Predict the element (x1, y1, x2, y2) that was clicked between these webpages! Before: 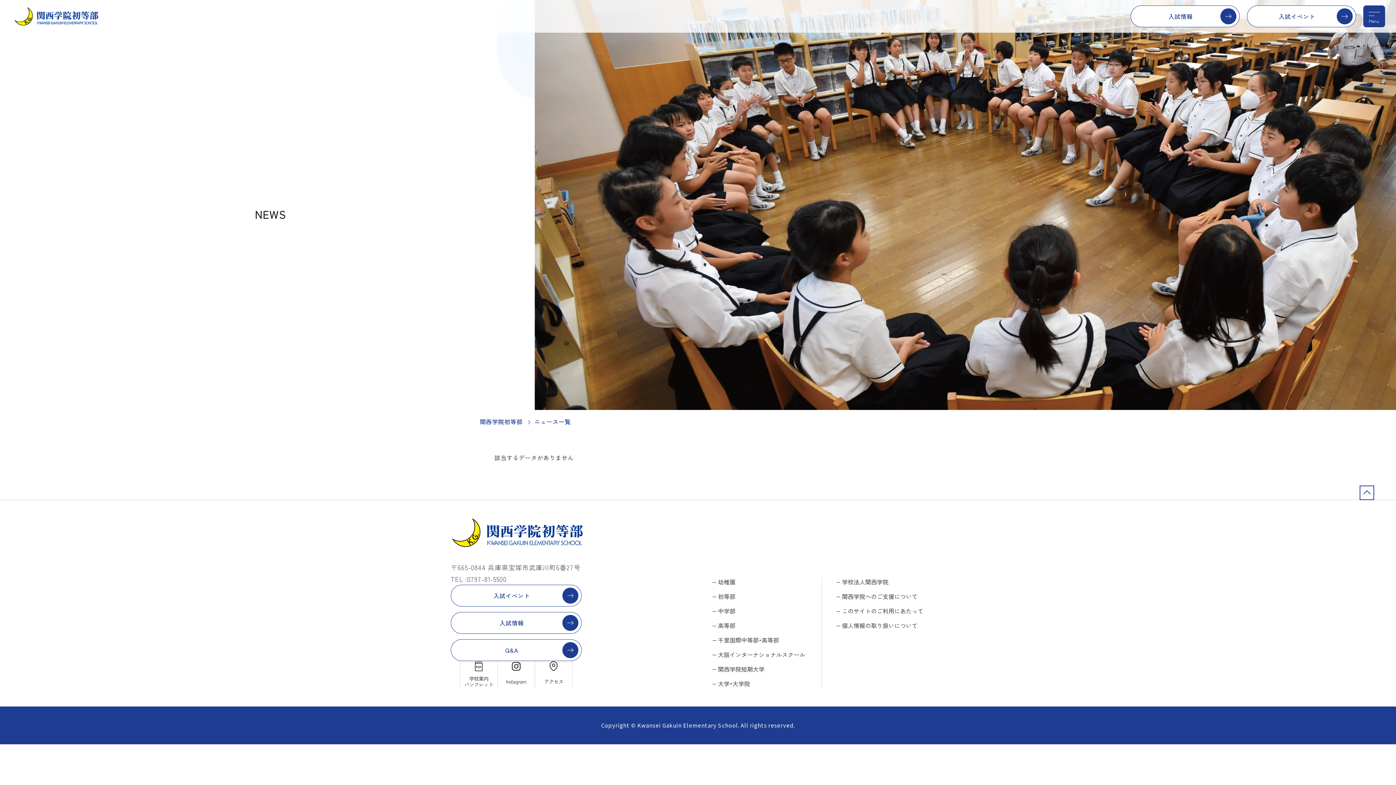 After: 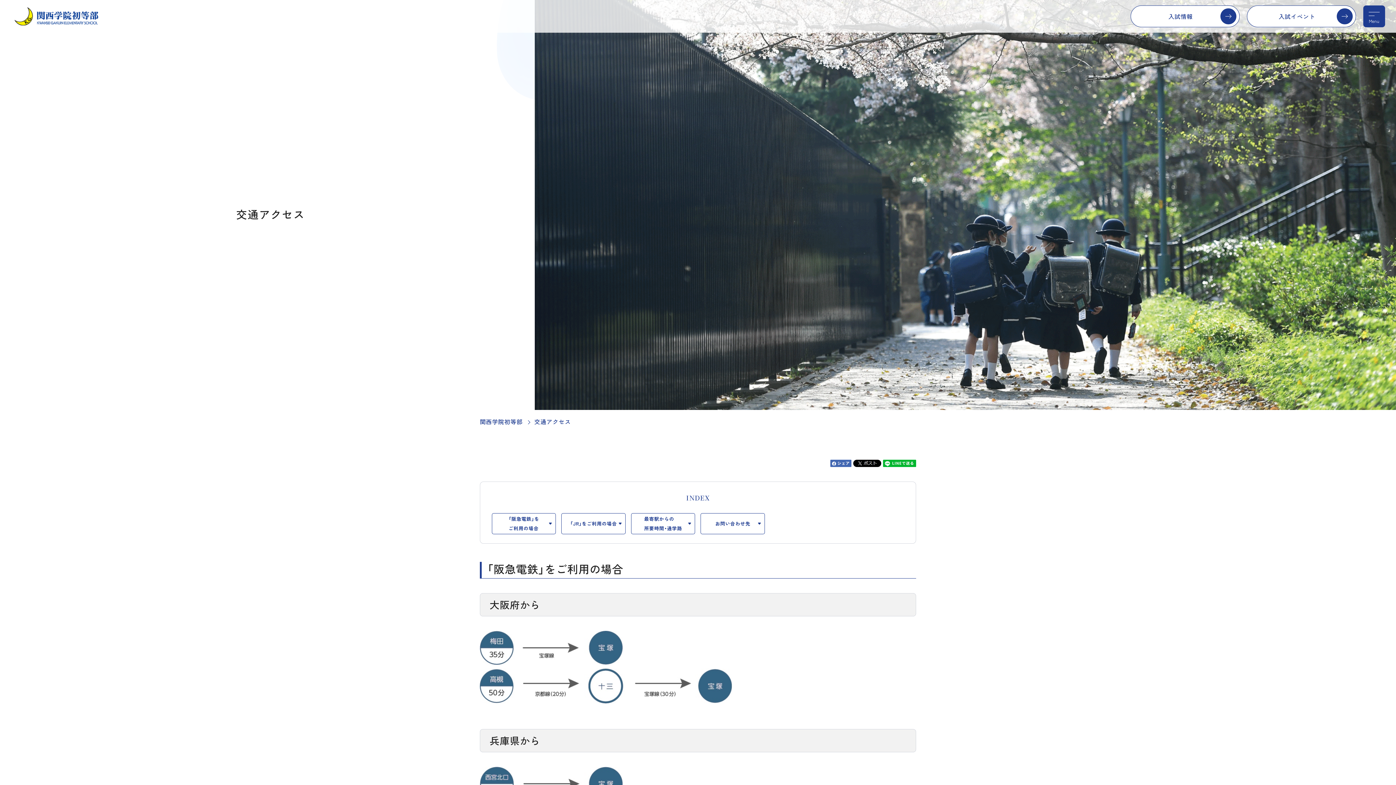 Action: bbox: (534, 661, 572, 688) label: アクセス